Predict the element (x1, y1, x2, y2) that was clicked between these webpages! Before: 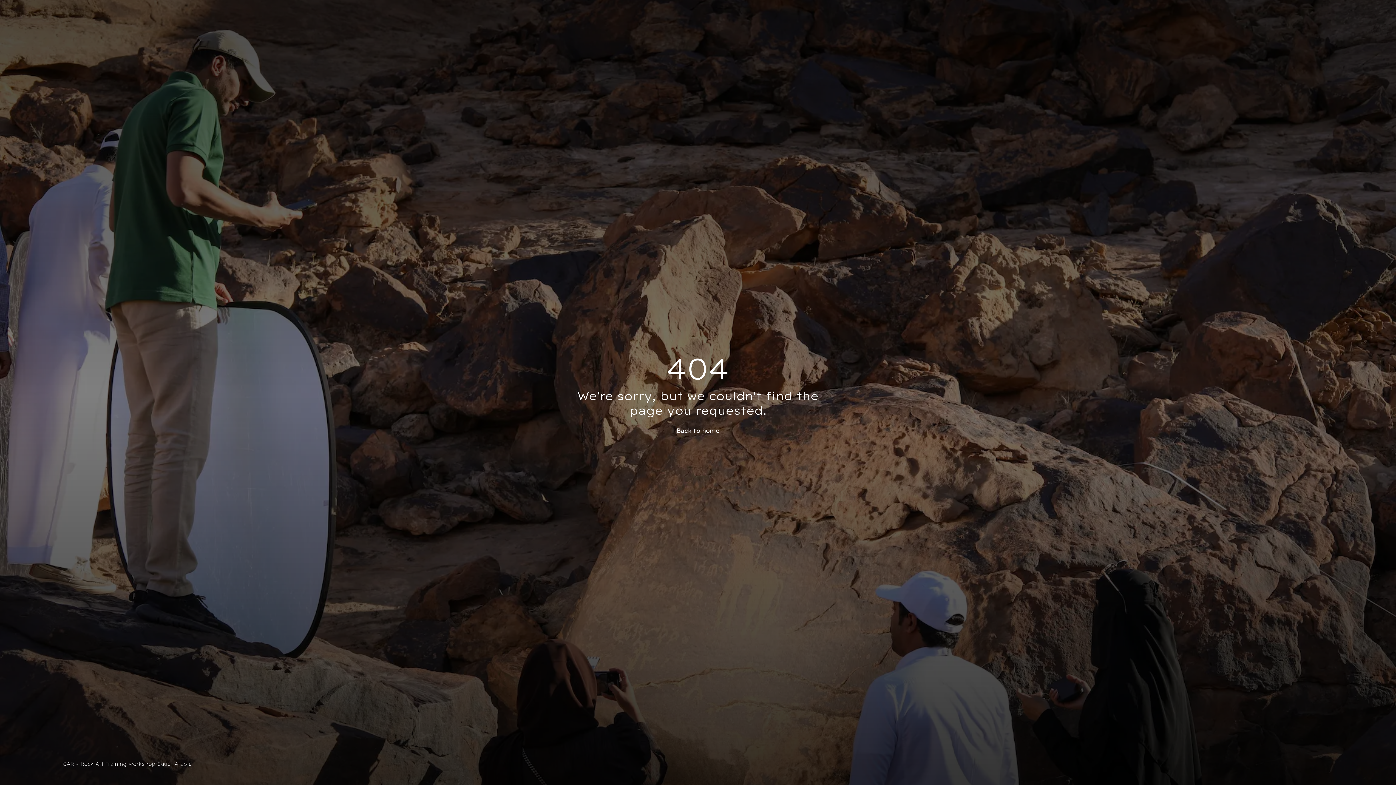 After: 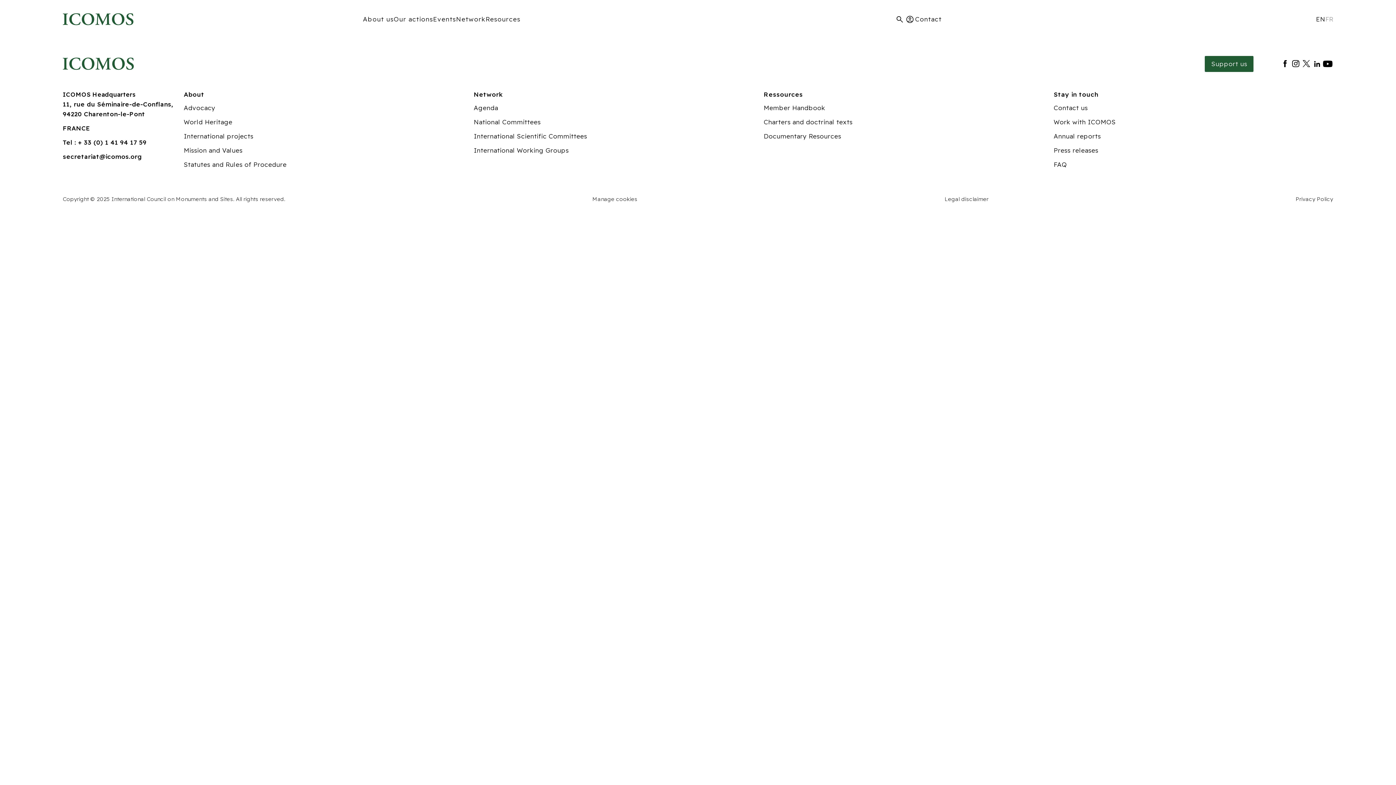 Action: bbox: (676, 426, 719, 434) label: Back to home